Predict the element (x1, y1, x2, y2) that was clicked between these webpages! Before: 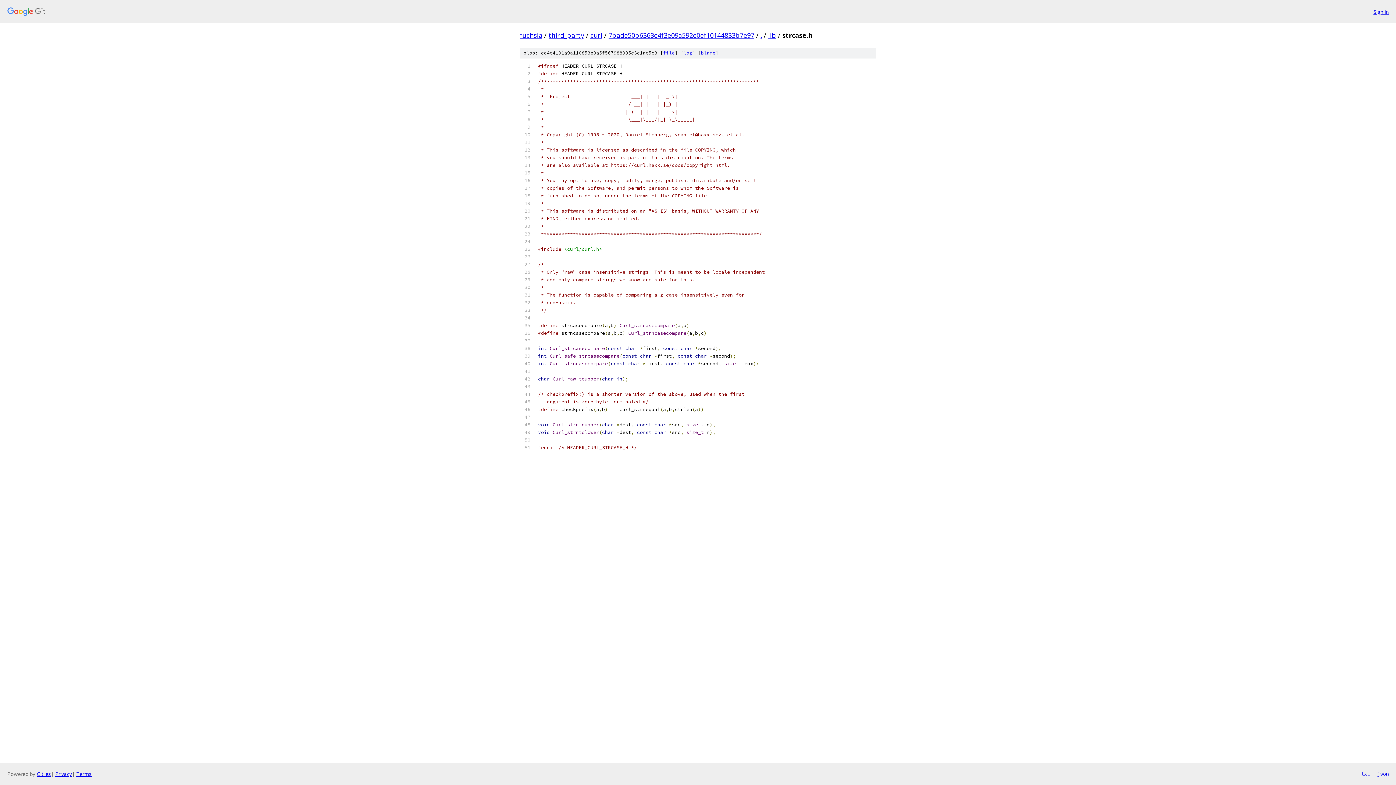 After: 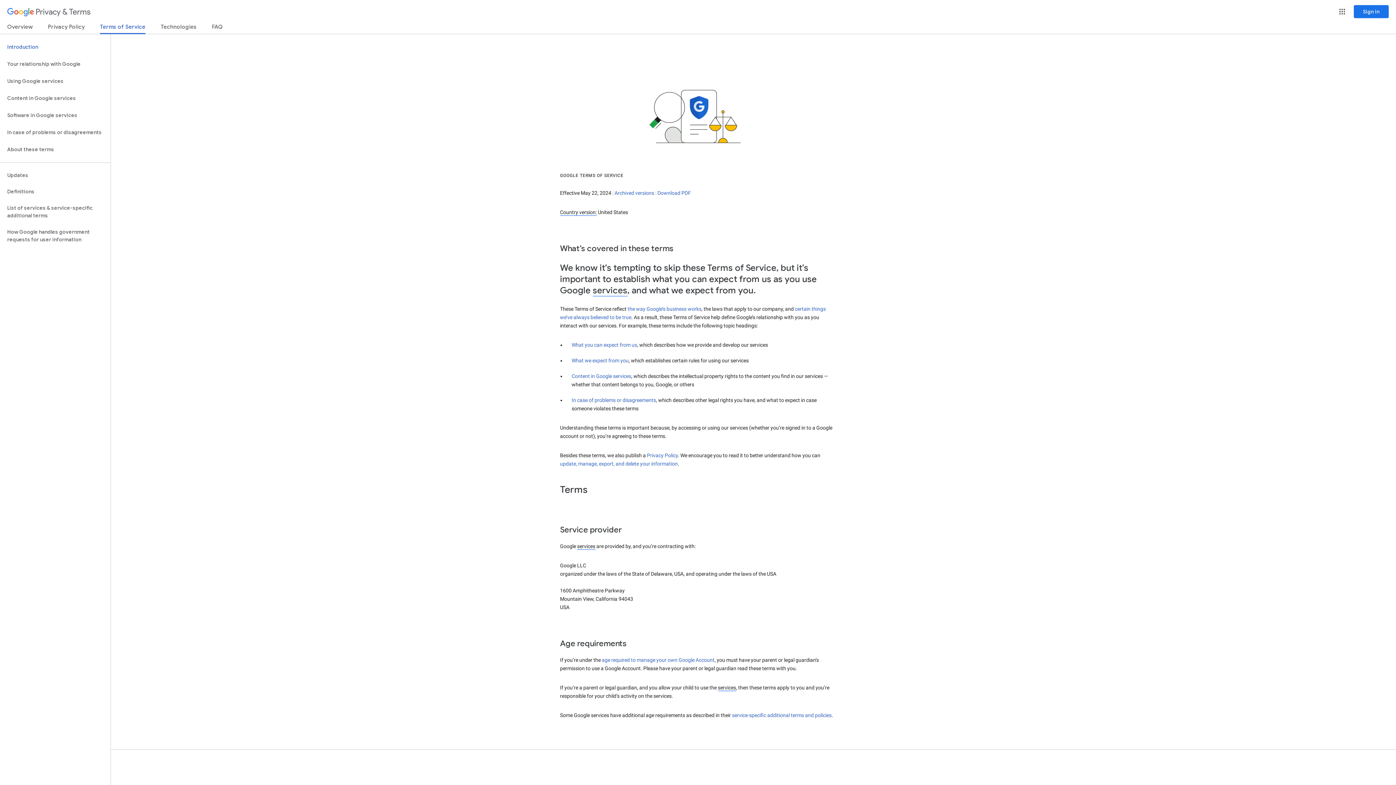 Action: bbox: (76, 770, 91, 777) label: Terms